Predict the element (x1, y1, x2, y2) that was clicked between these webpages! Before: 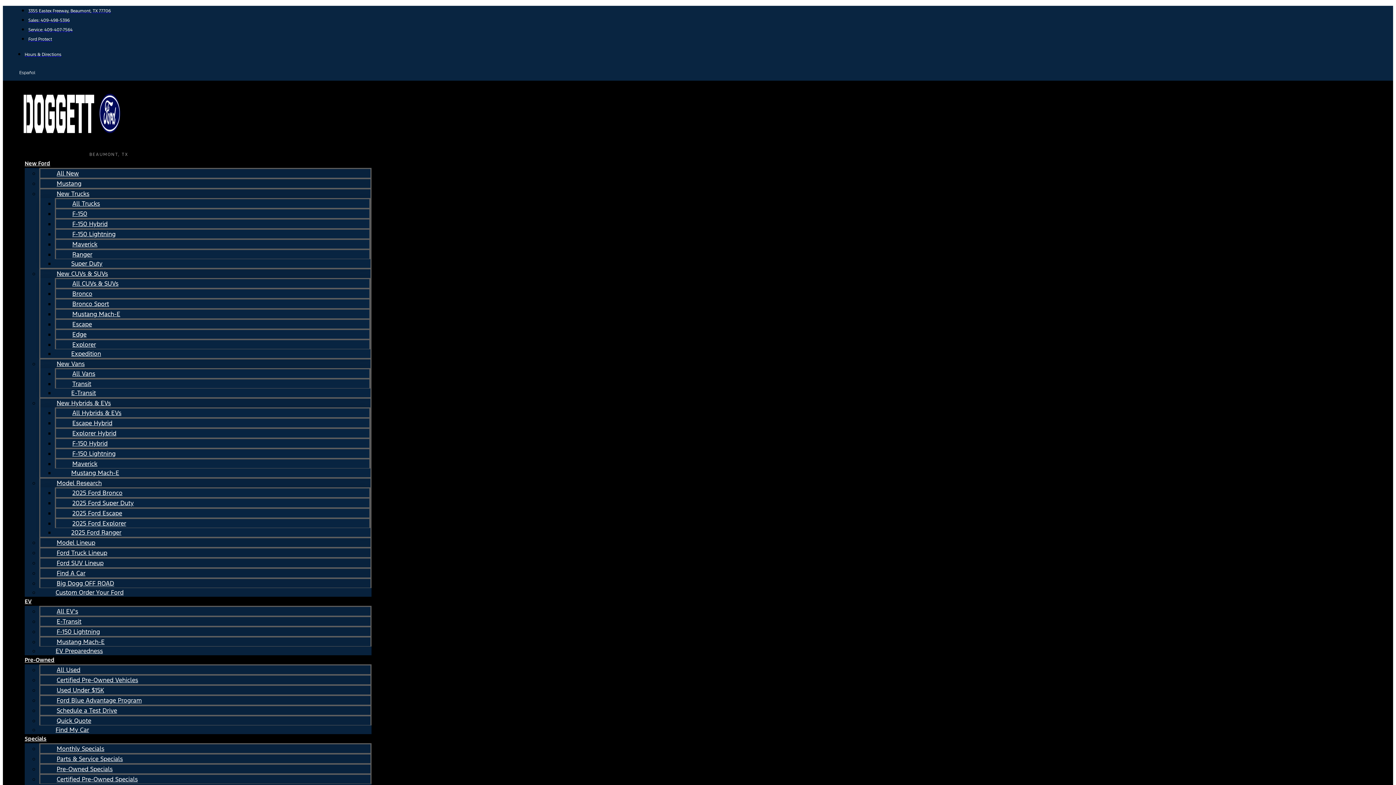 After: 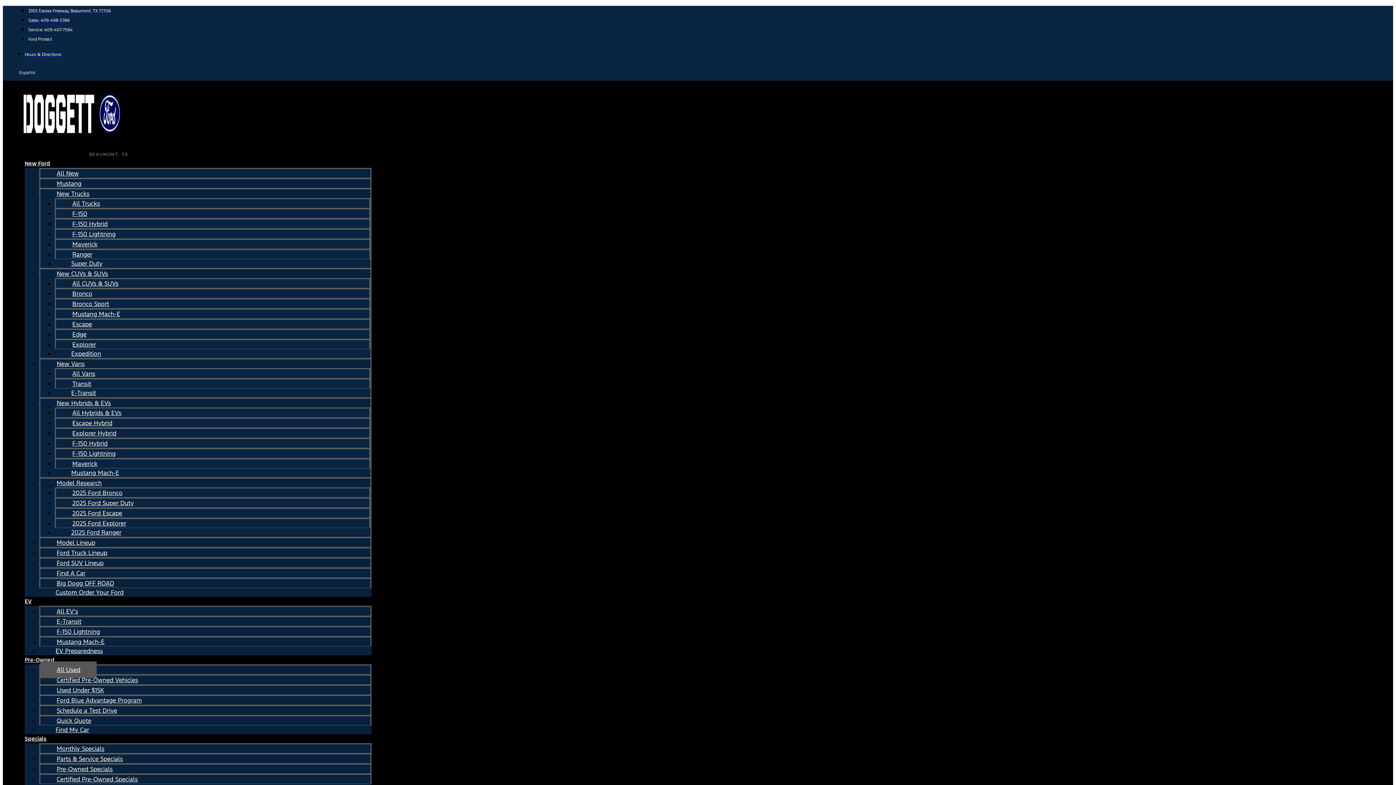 Action: label: Monthly Specials bbox: (40, 740, 120, 757)